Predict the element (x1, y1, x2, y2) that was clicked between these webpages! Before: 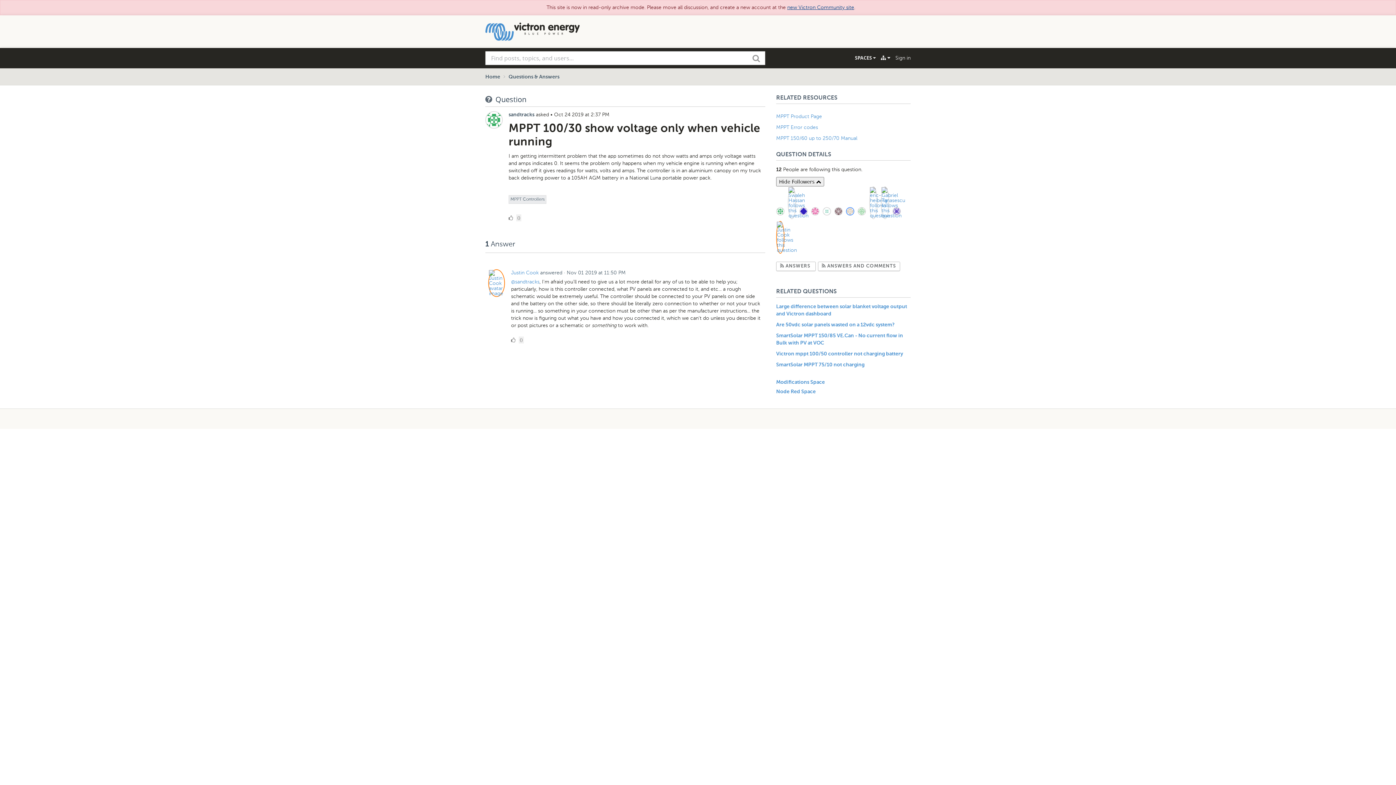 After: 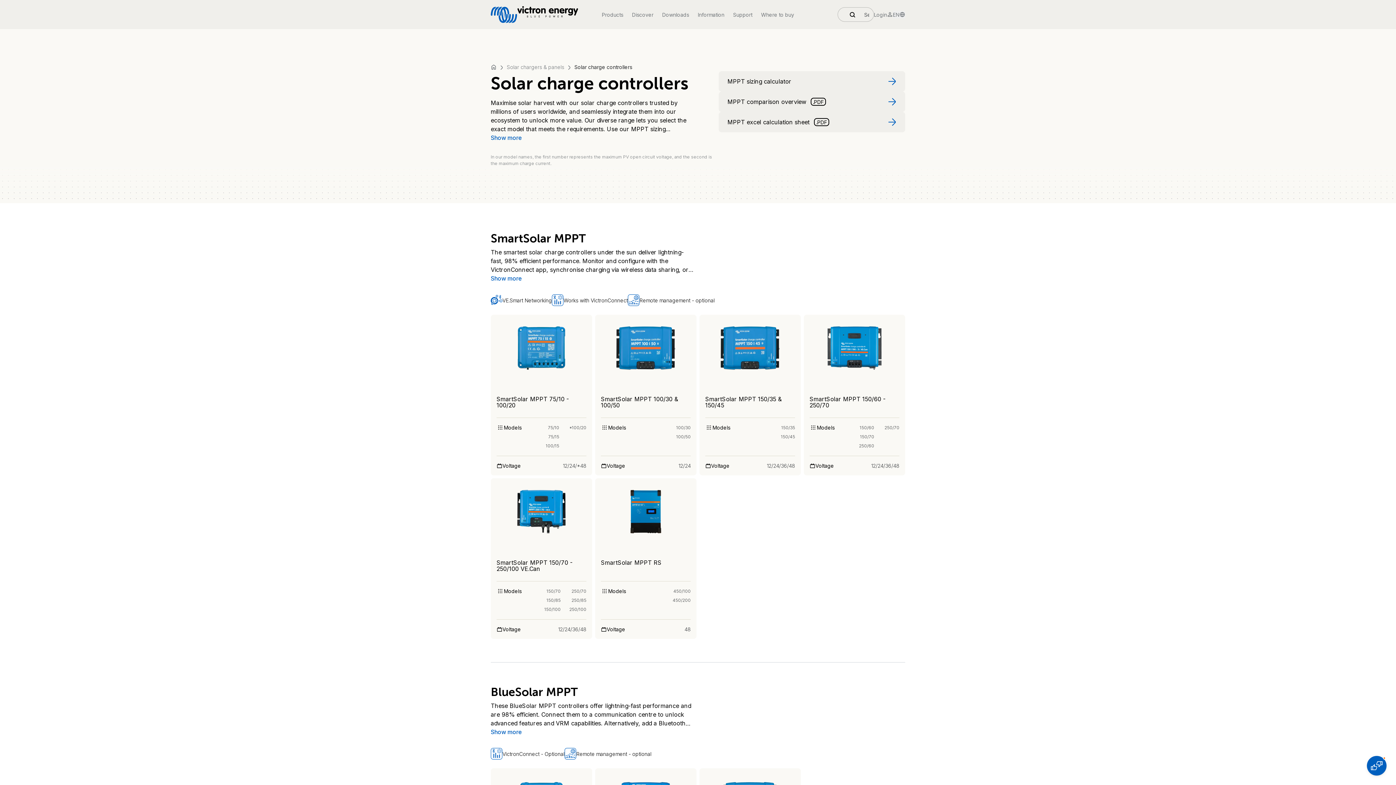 Action: bbox: (776, 113, 822, 119) label: MPPT Product Page